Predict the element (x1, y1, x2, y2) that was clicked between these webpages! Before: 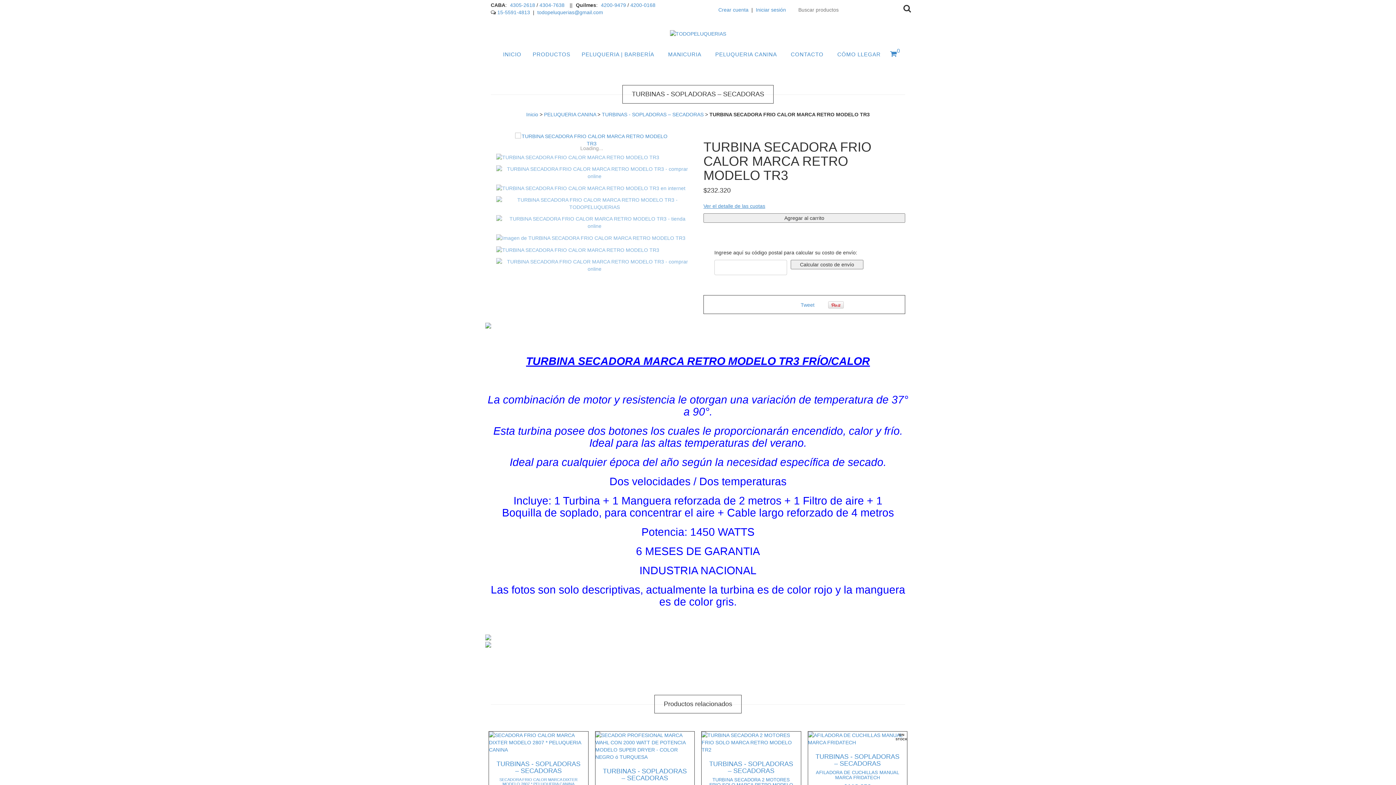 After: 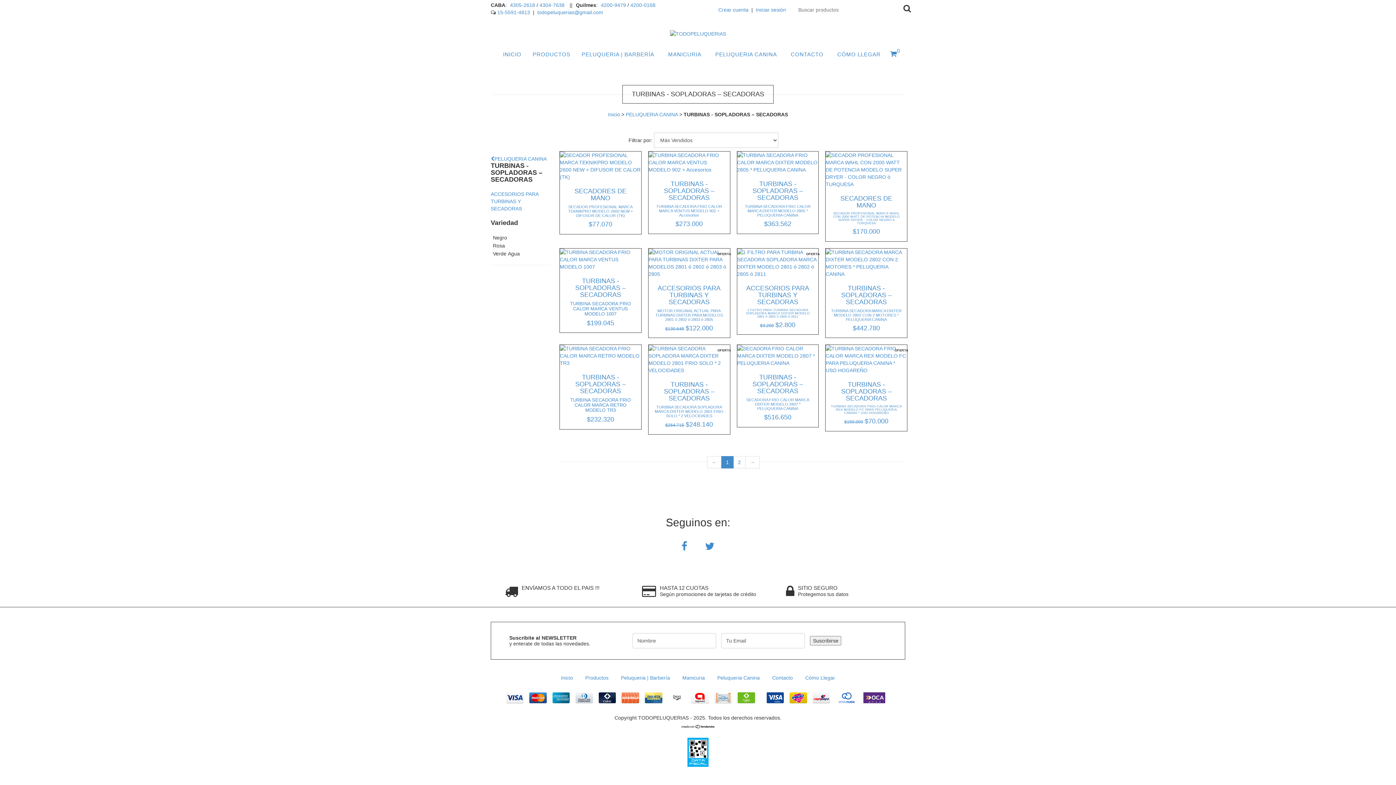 Action: bbox: (709, 760, 793, 775) label: TURBINAS - SOPLADORAS – SECADORAS